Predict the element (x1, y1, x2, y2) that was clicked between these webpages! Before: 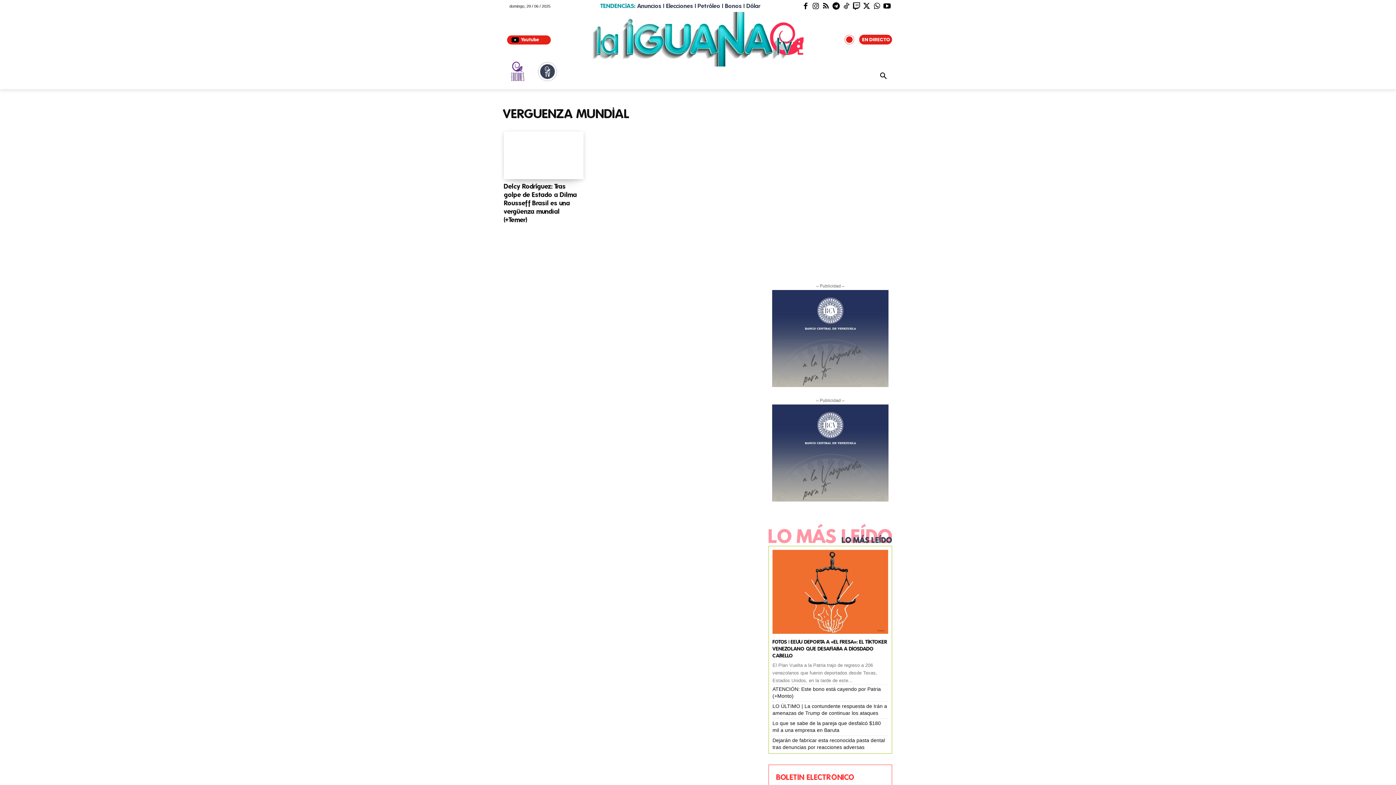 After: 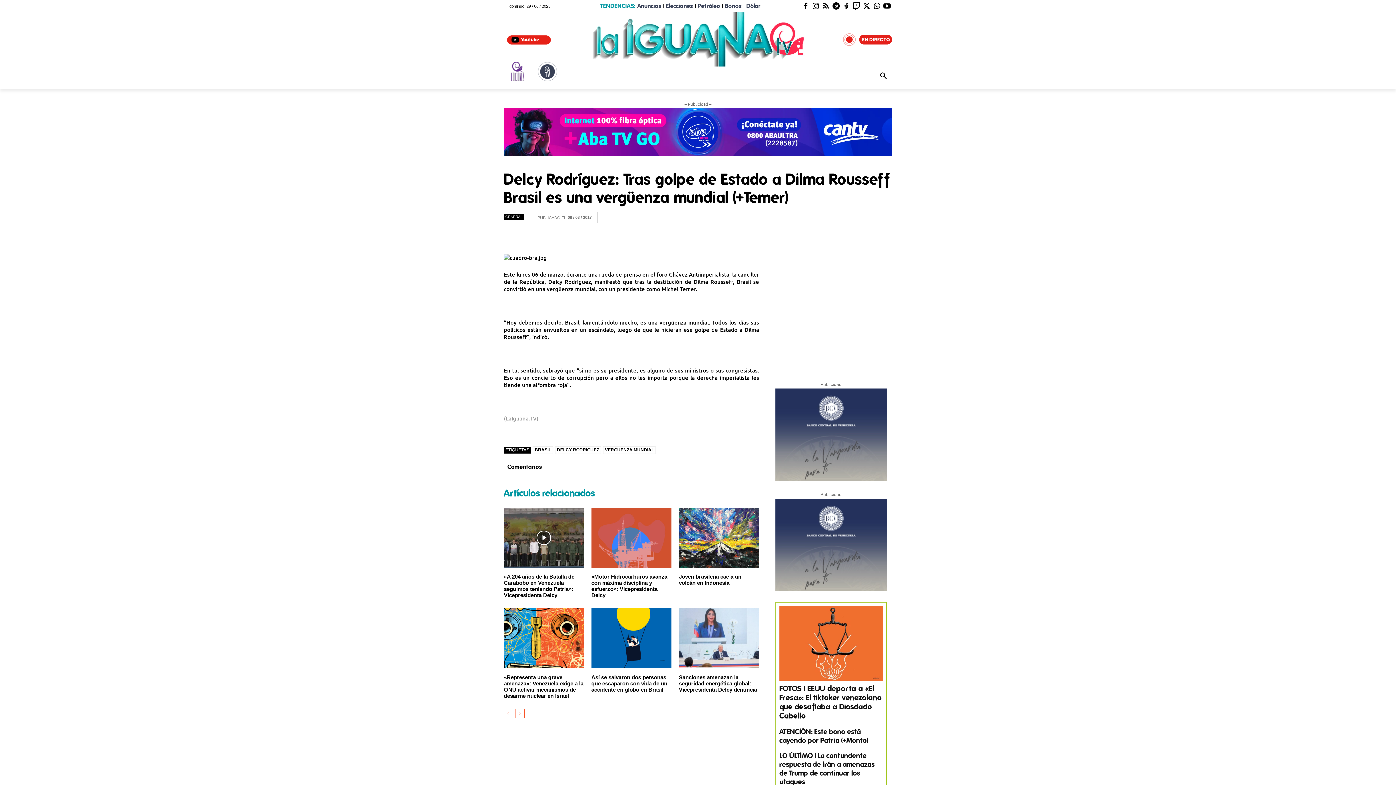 Action: label: Delcy Rodríguez: Tras golpe de Estado a Dilma Rousseff Brasil es una vergüenza mundial (+Temer) bbox: (504, 182, 577, 224)